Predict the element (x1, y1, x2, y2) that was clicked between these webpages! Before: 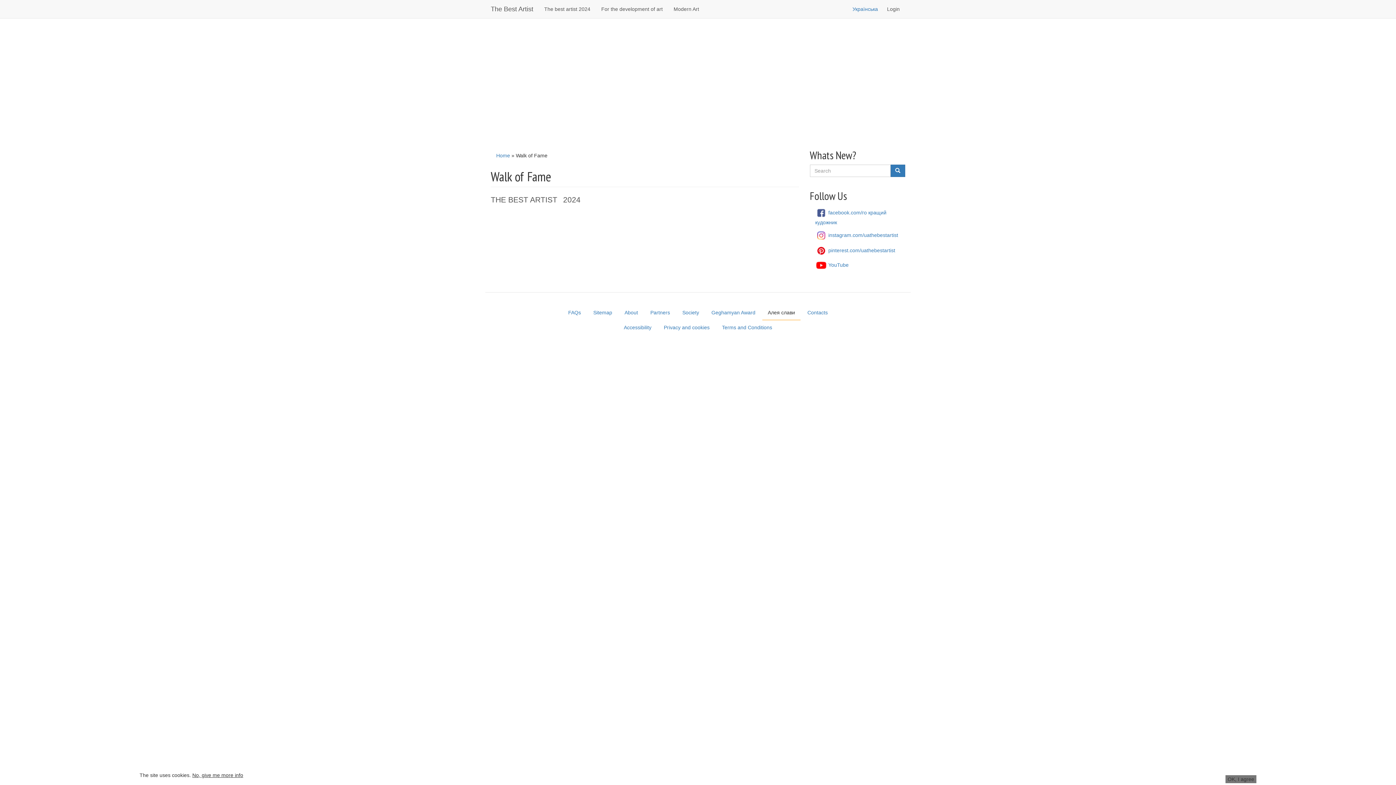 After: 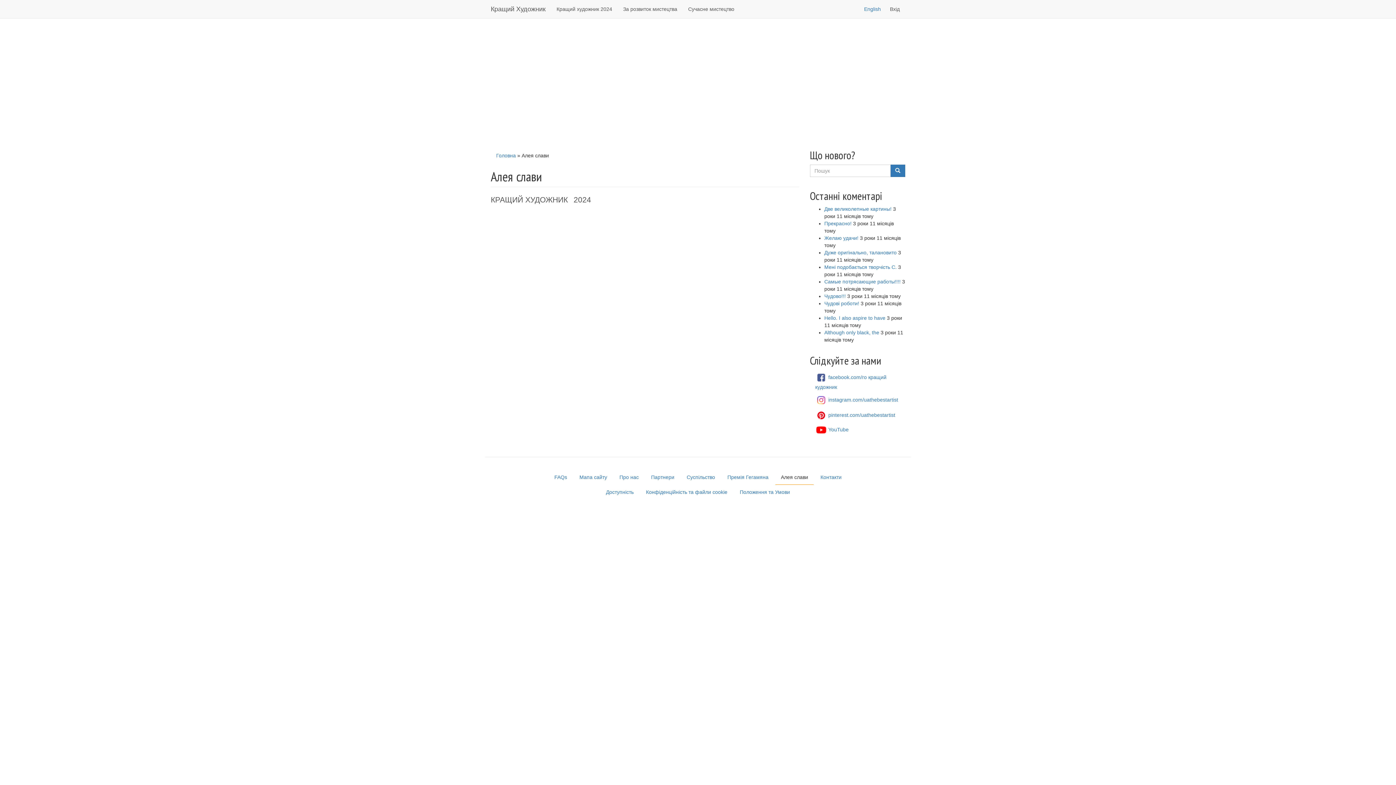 Action: bbox: (852, 0, 881, 18) label: Українська